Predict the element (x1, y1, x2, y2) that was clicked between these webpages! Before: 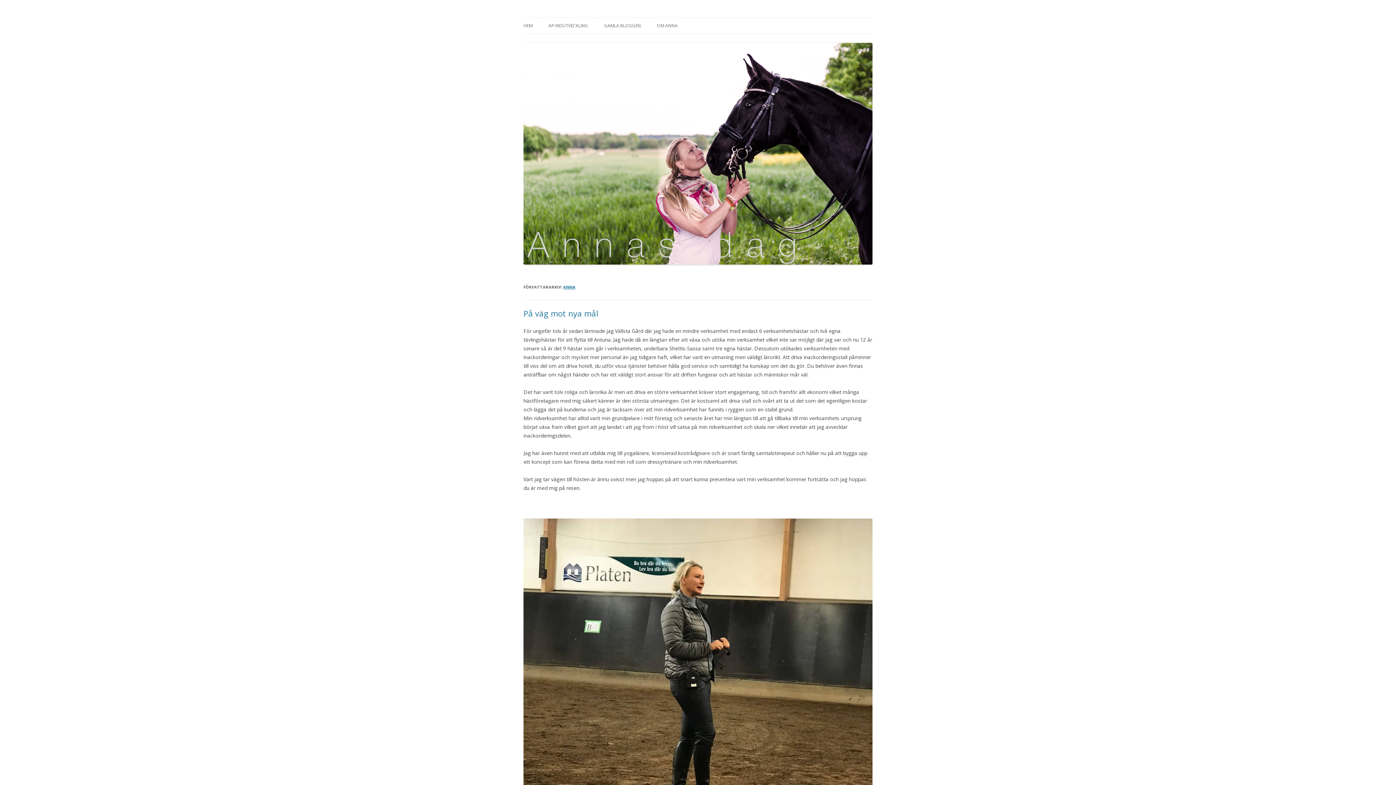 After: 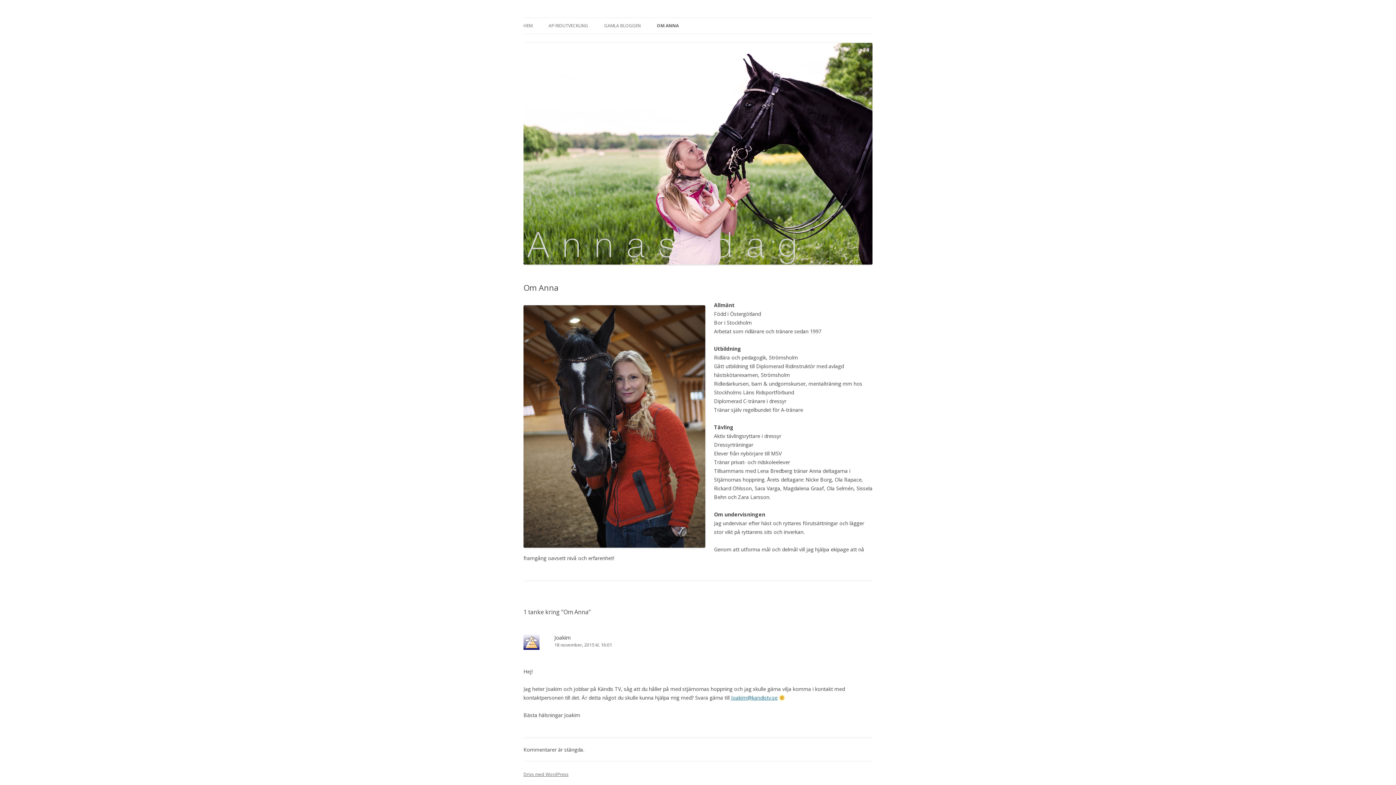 Action: label: OM ANNA bbox: (657, 17, 677, 33)